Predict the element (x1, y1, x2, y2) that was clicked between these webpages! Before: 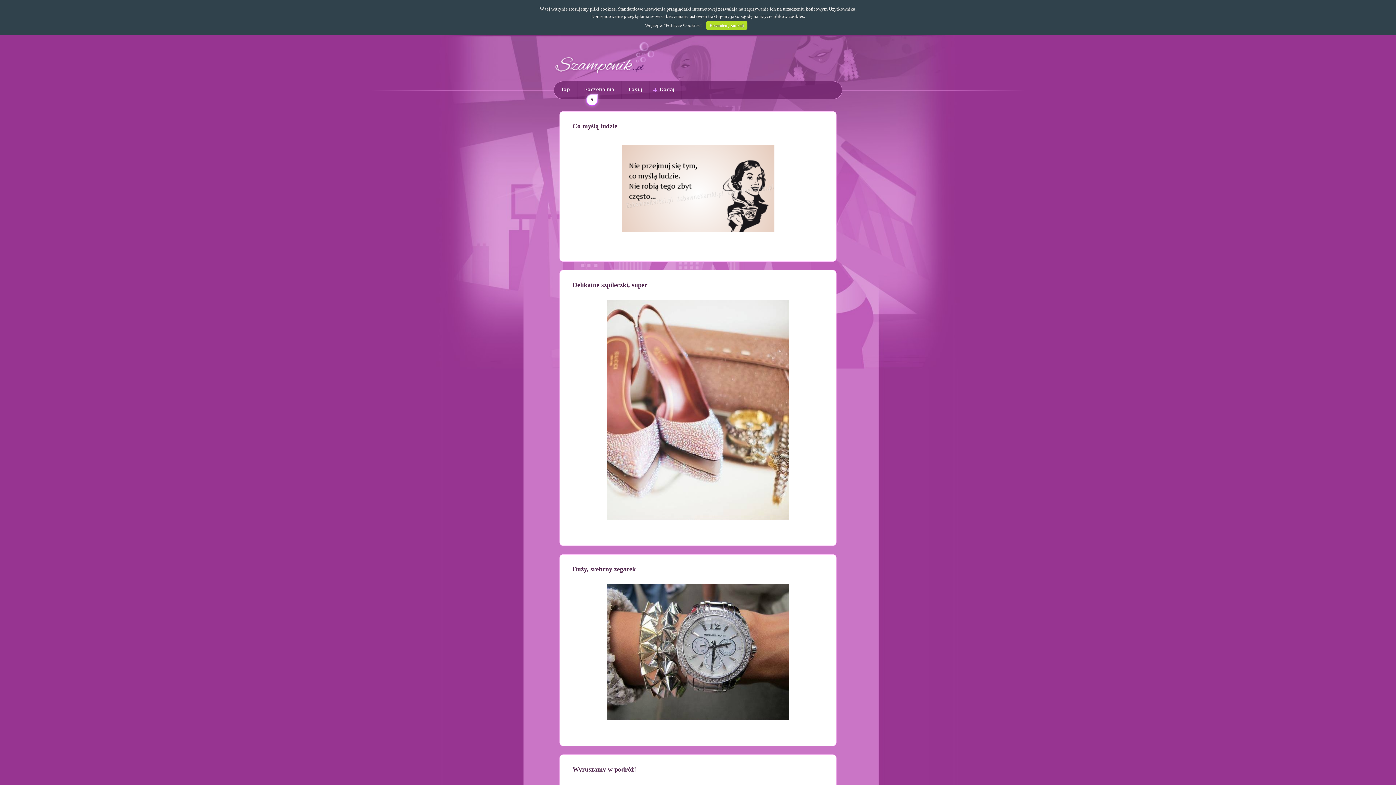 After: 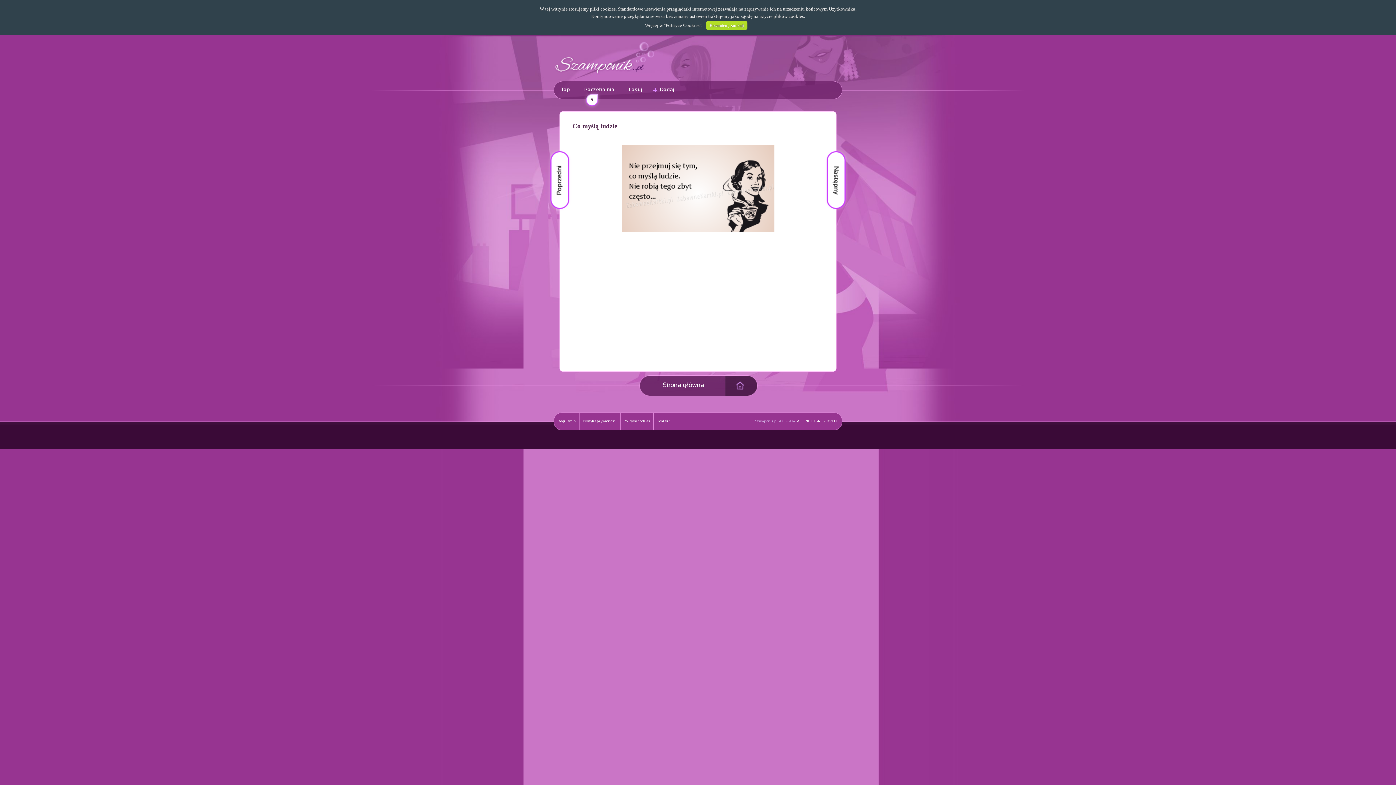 Action: bbox: (572, 122, 617, 129) label: Co myślą ludzie